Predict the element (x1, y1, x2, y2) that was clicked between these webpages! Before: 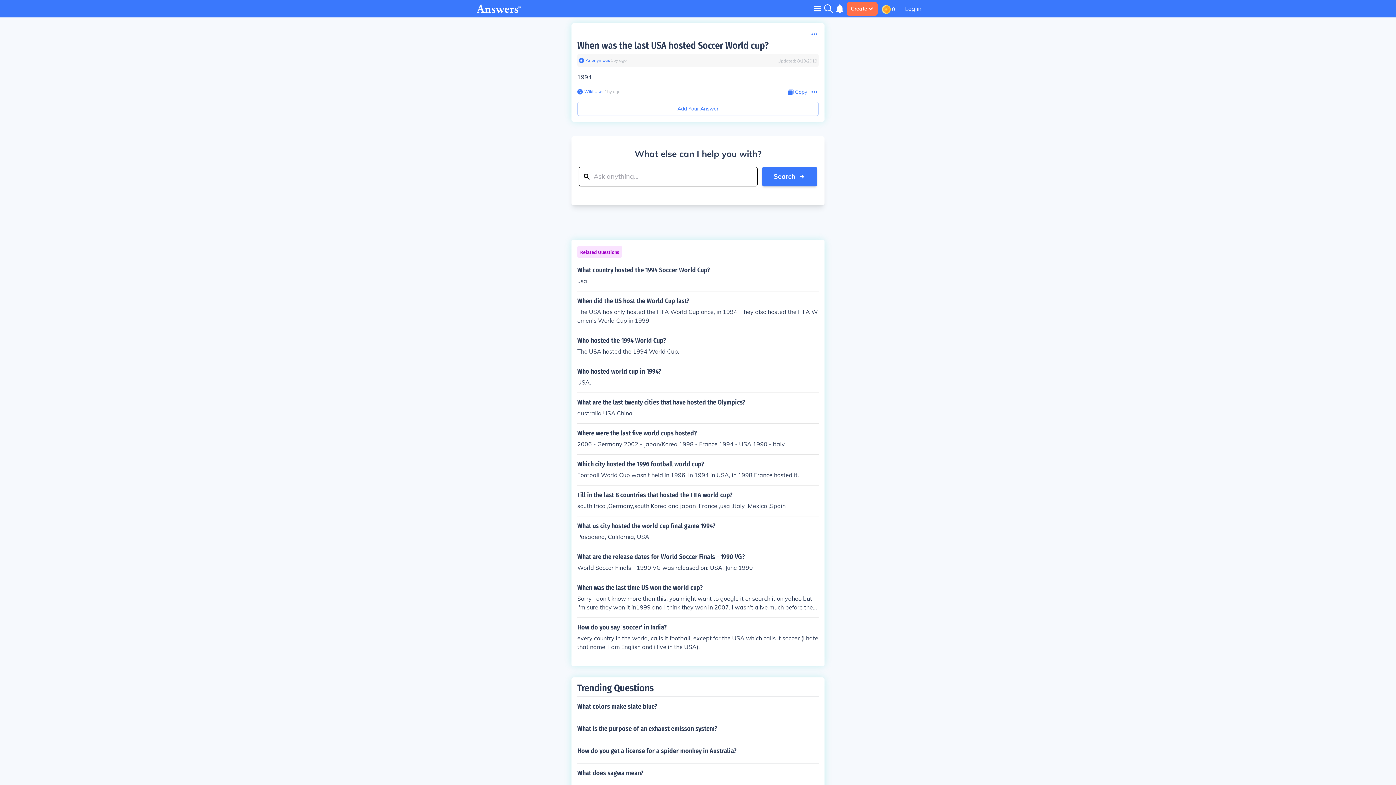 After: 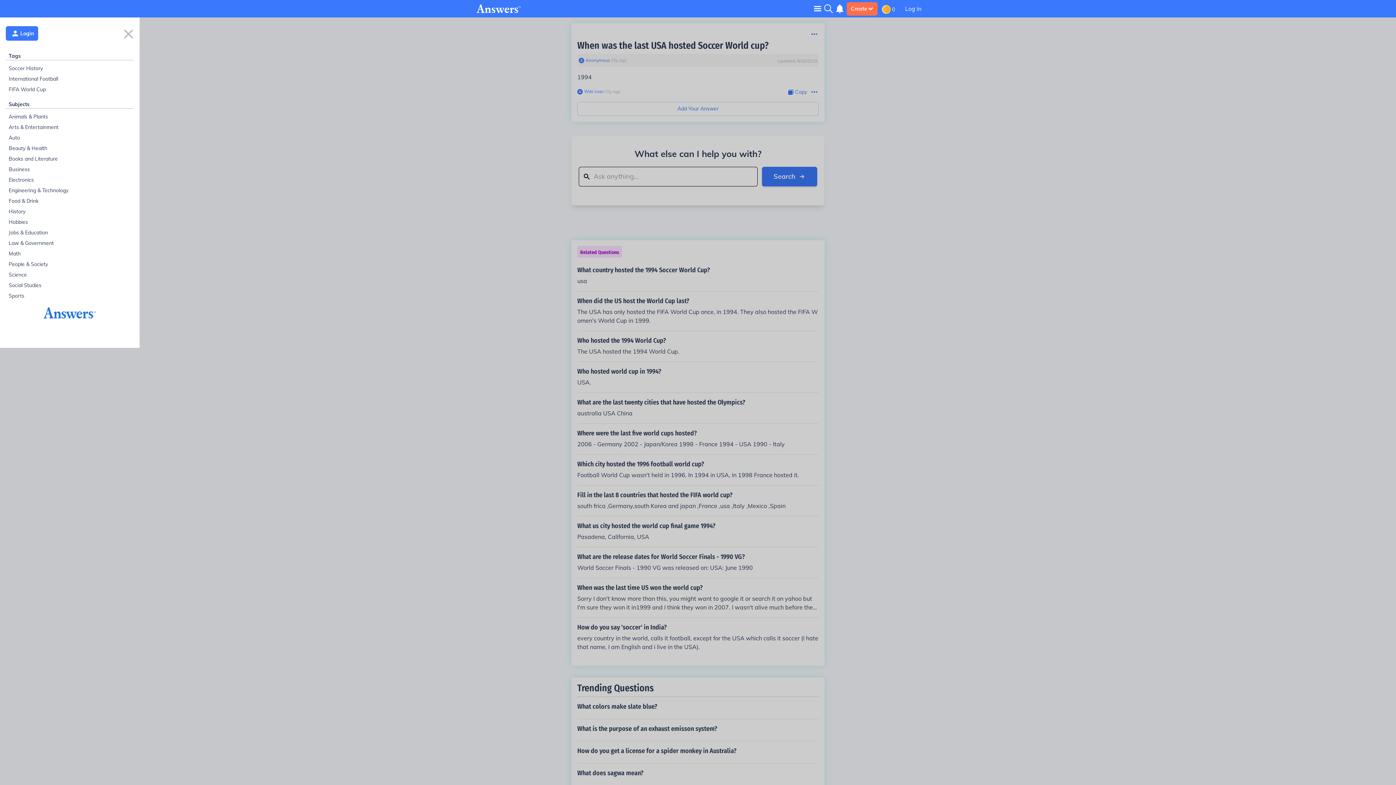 Action: bbox: (814, 5, 821, 11) label: Toggle navigation